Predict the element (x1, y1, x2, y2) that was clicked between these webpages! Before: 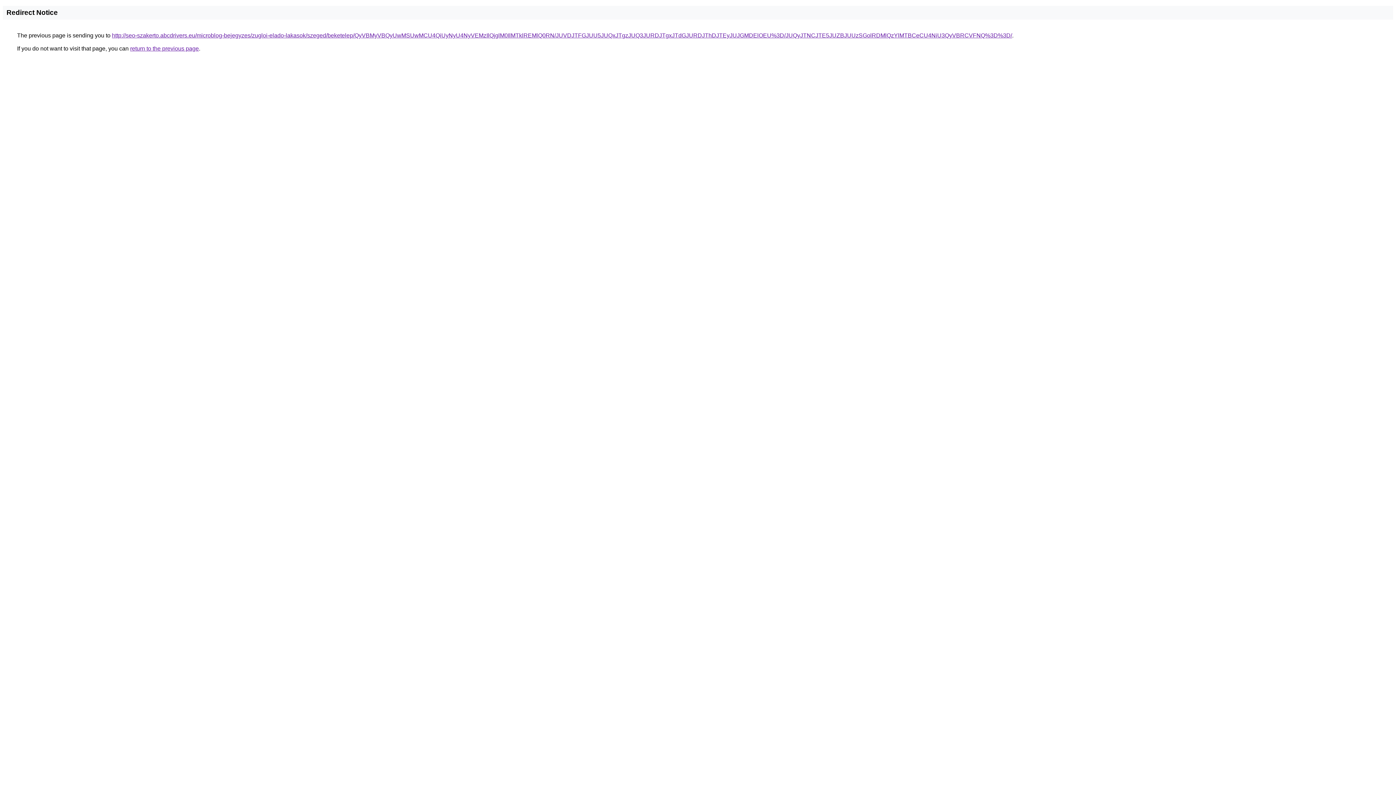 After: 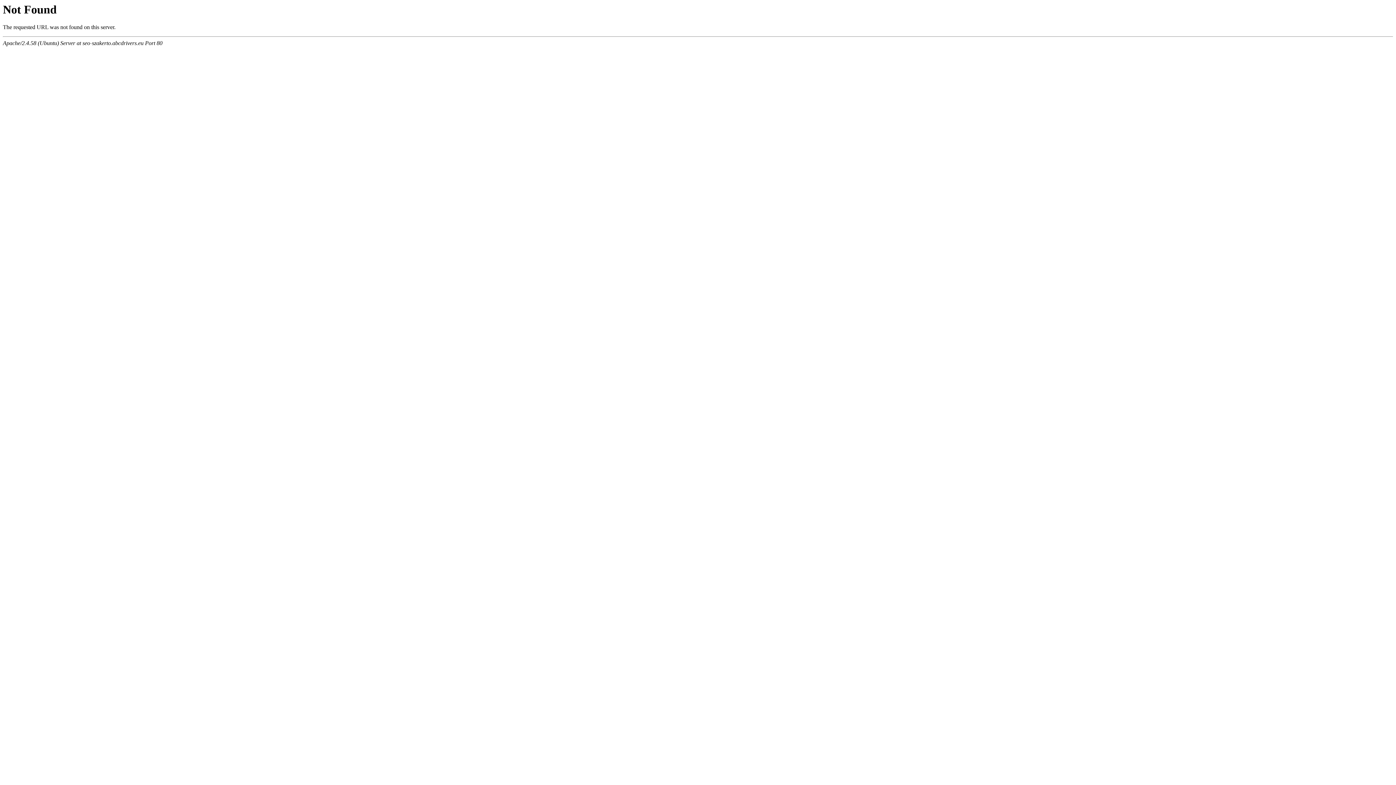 Action: bbox: (112, 32, 1012, 38) label: http://seo-szakerto.abcdrivers.eu/microblog-bejegyzes/zugloi-elado-lakasok/szeged/beketelep/QyVBMyVBQyUwMSUwMCU4QiUyNyU4NyVEMzIlQjglM0IlMTklREMlQ0RN/JUVDJTFGJUU5JUQxJTgzJUQ3JURDJTgxJTdGJURDJThDJTEyJUJGMDElOEU%3D/JUQyJTNCJTE5JUZBJUUzSGolRDMlQzYlMTBCeCU4NiU3QyVBRCVFNQ%3D%3D/